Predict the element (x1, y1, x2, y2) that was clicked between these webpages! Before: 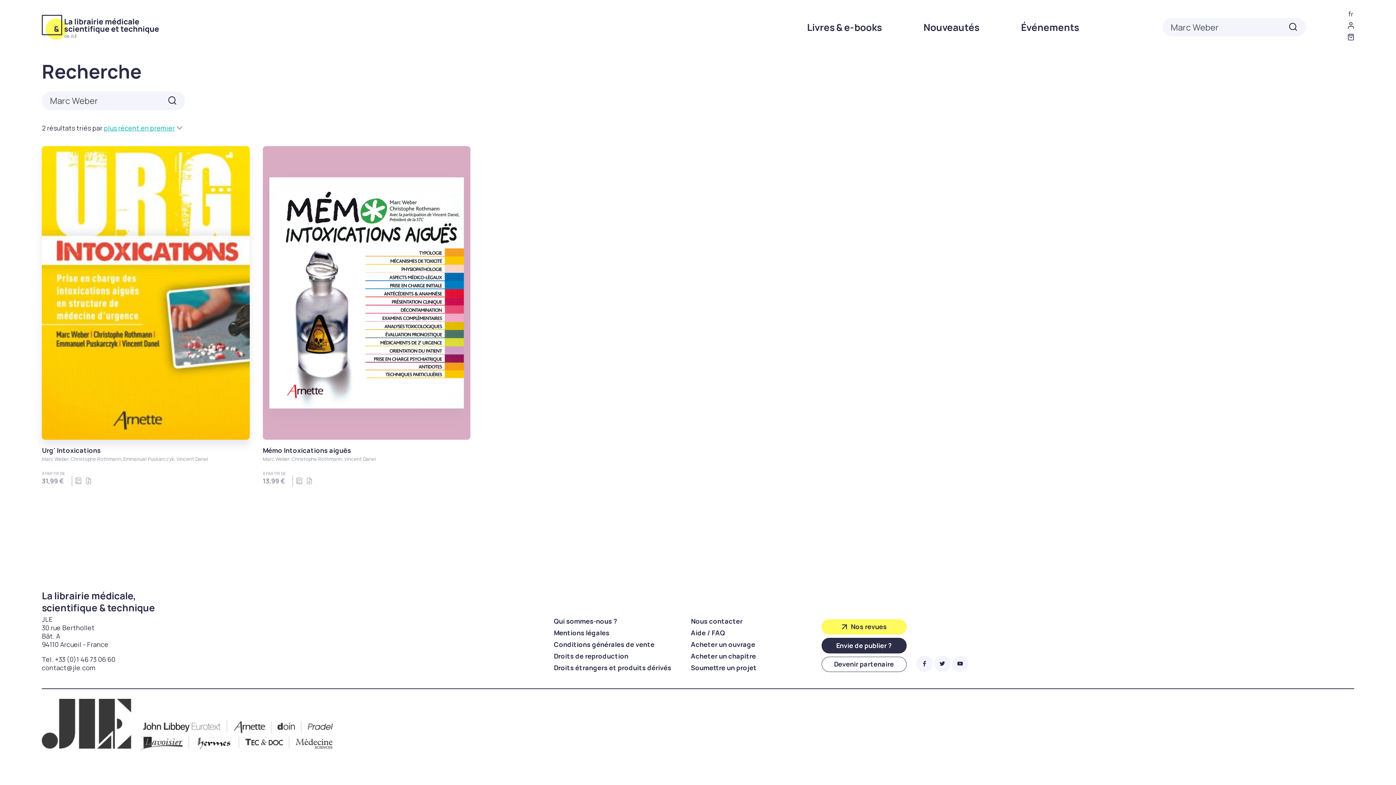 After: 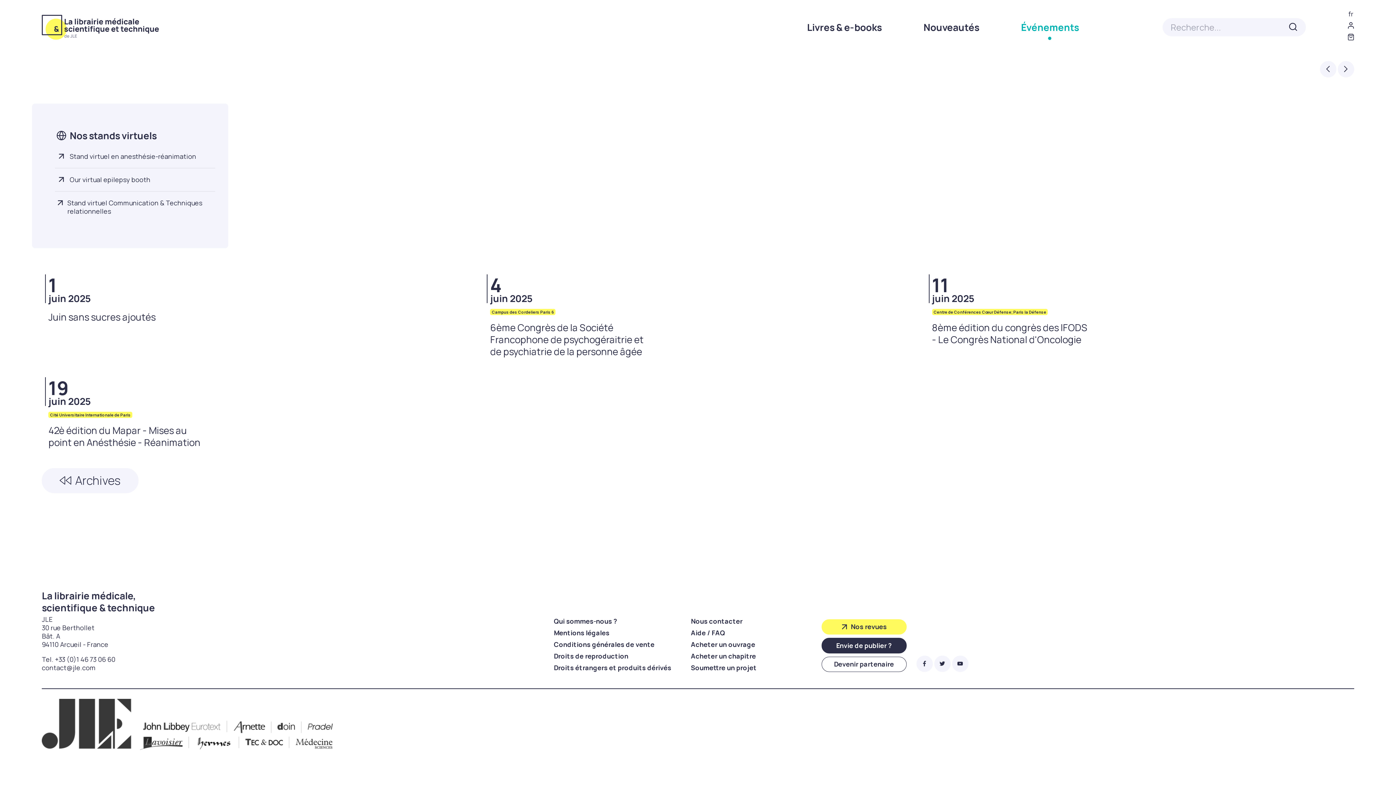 Action: bbox: (1021, 14, 1079, 39) label: Événements